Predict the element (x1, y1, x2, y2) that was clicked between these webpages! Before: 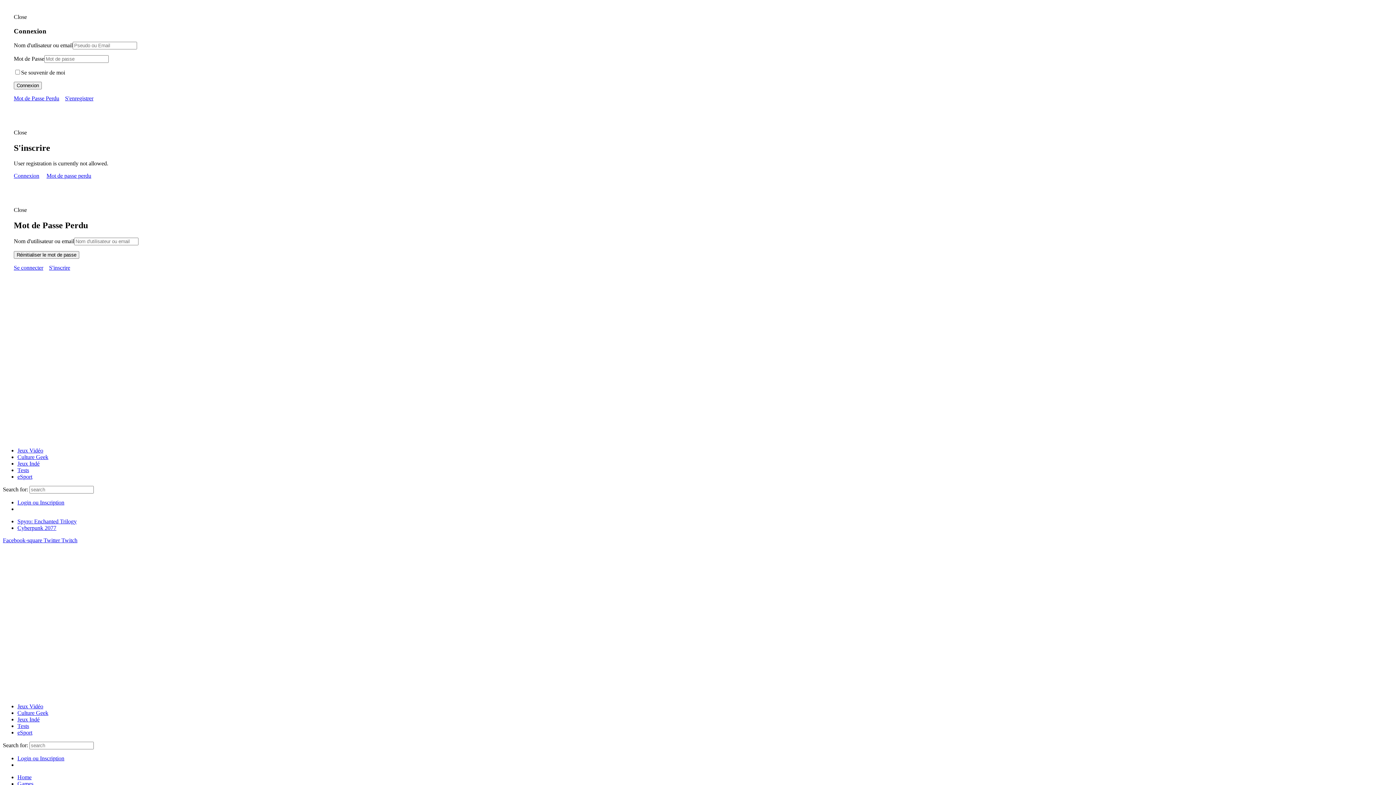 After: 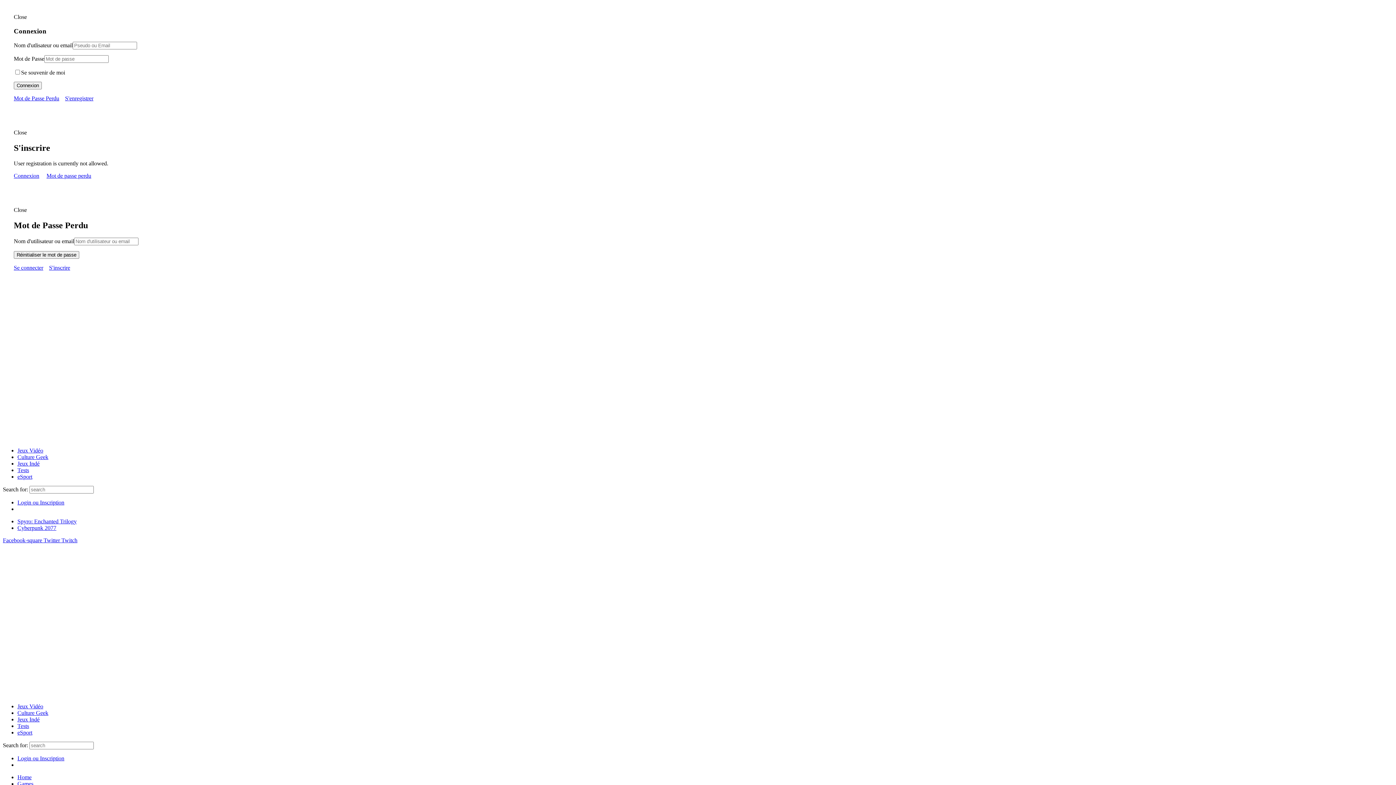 Action: bbox: (2, 691, 545, 697)